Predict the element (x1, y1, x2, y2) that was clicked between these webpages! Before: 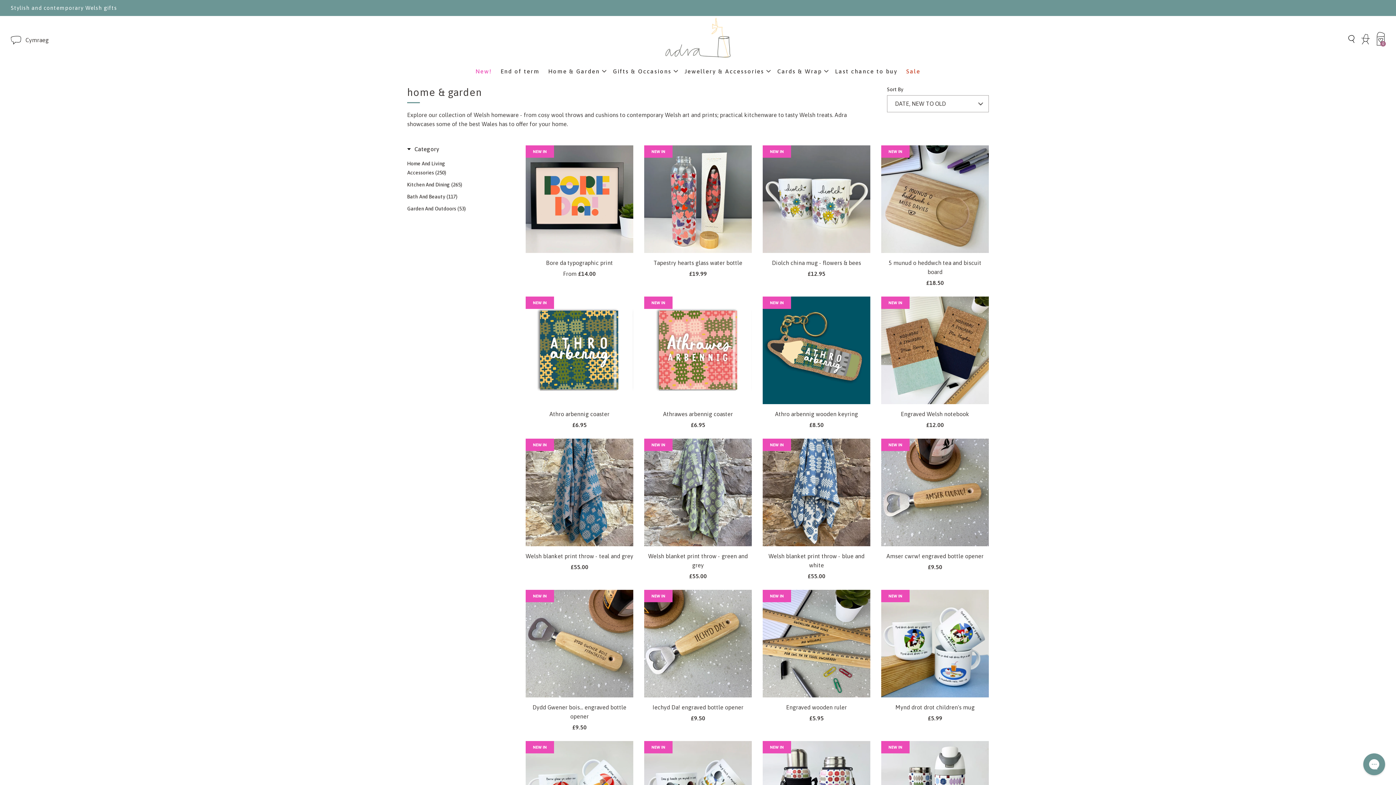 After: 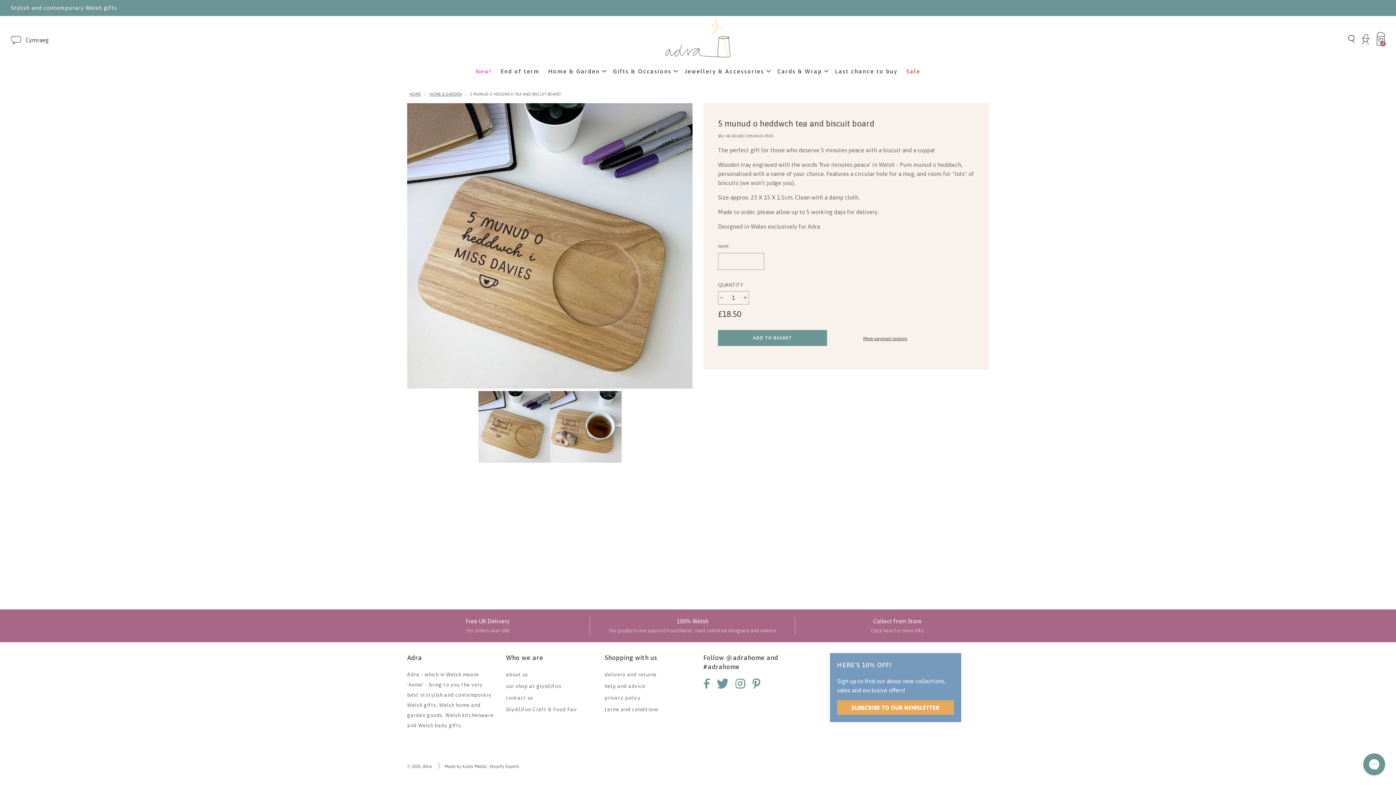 Action: bbox: (881, 145, 989, 252)